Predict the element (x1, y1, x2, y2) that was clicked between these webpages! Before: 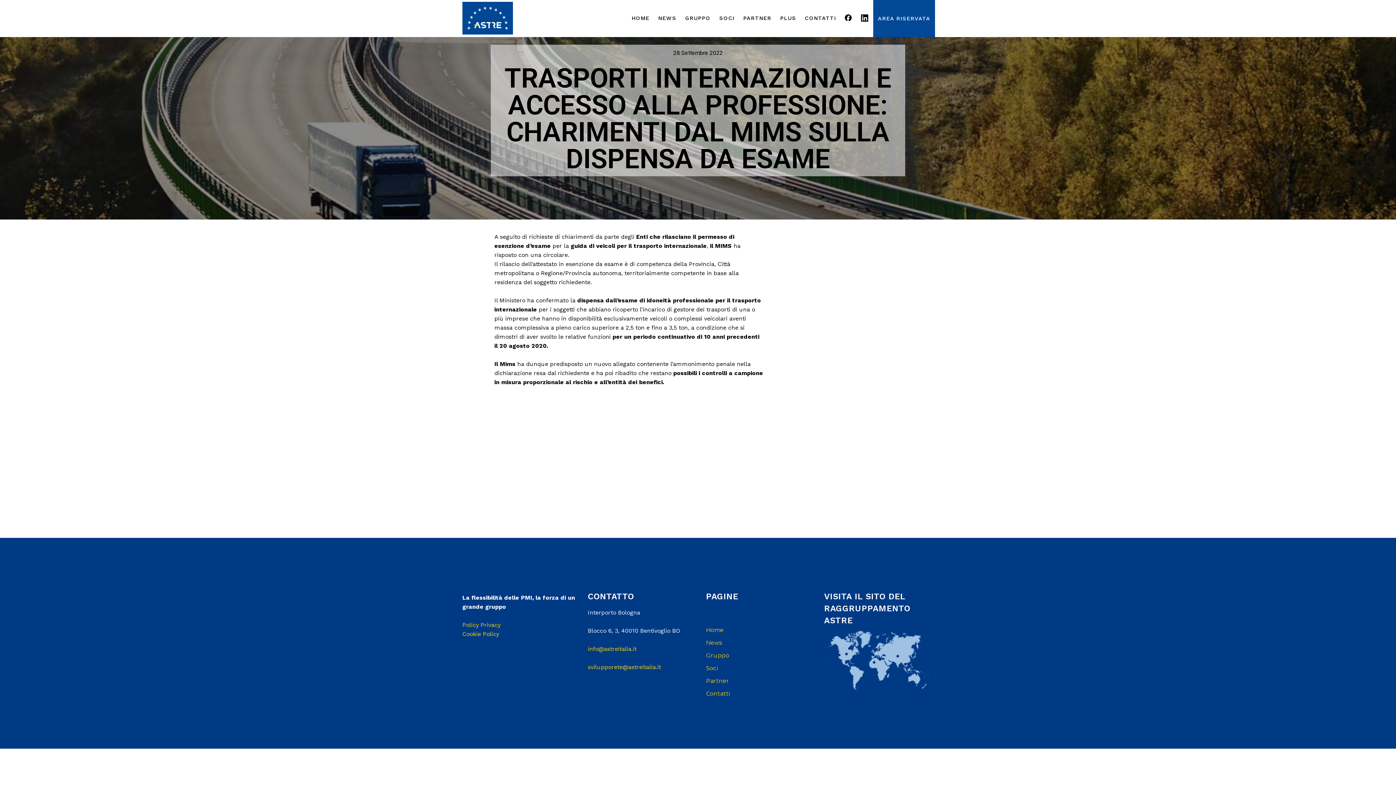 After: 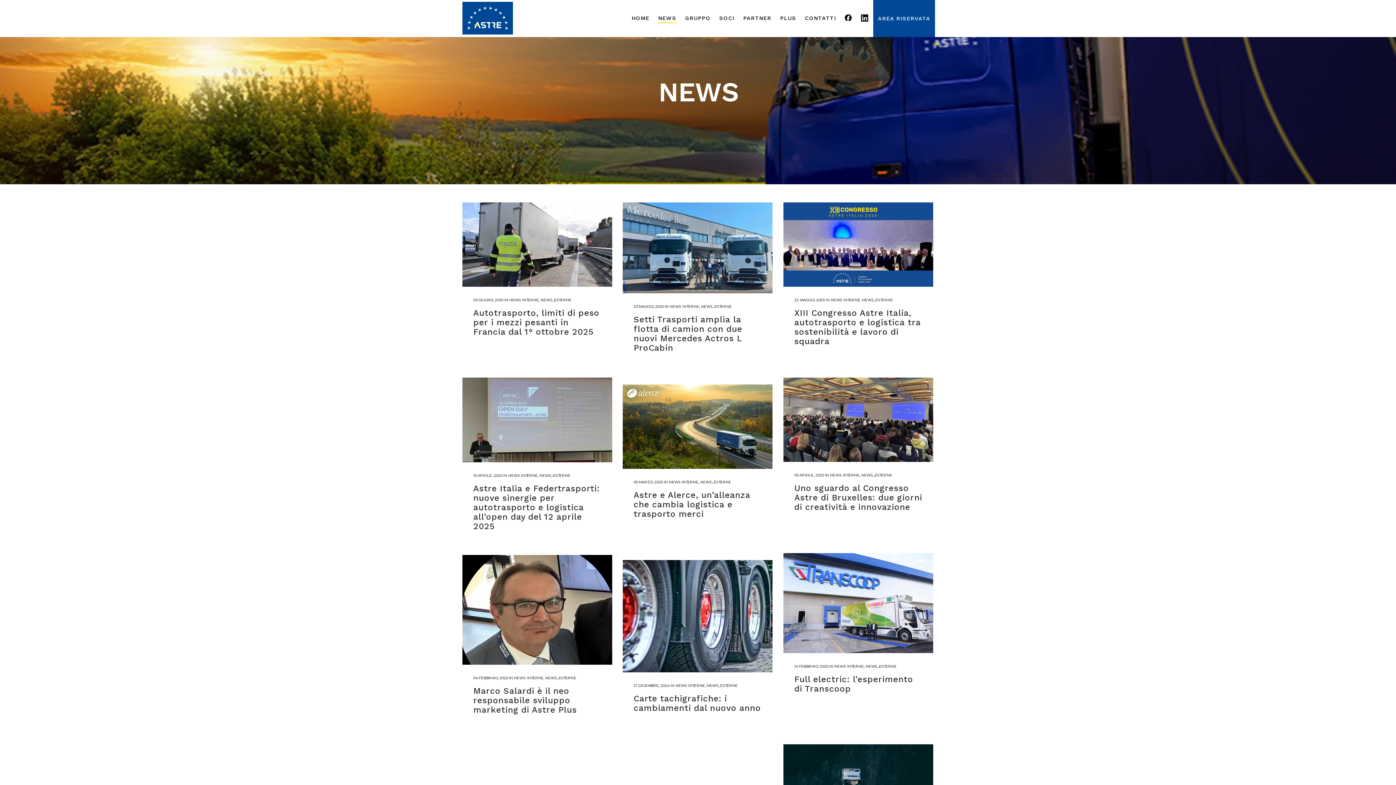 Action: label: News bbox: (706, 639, 815, 647)